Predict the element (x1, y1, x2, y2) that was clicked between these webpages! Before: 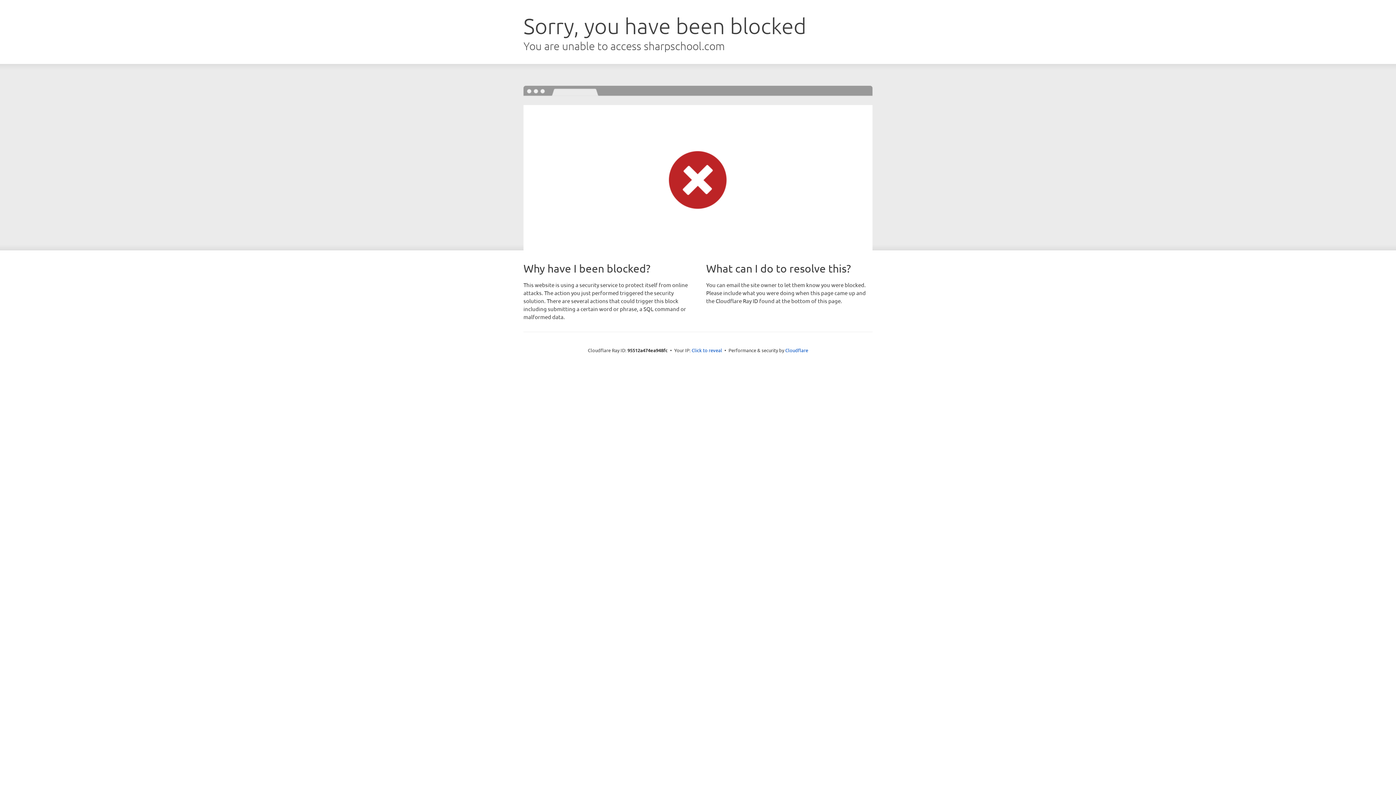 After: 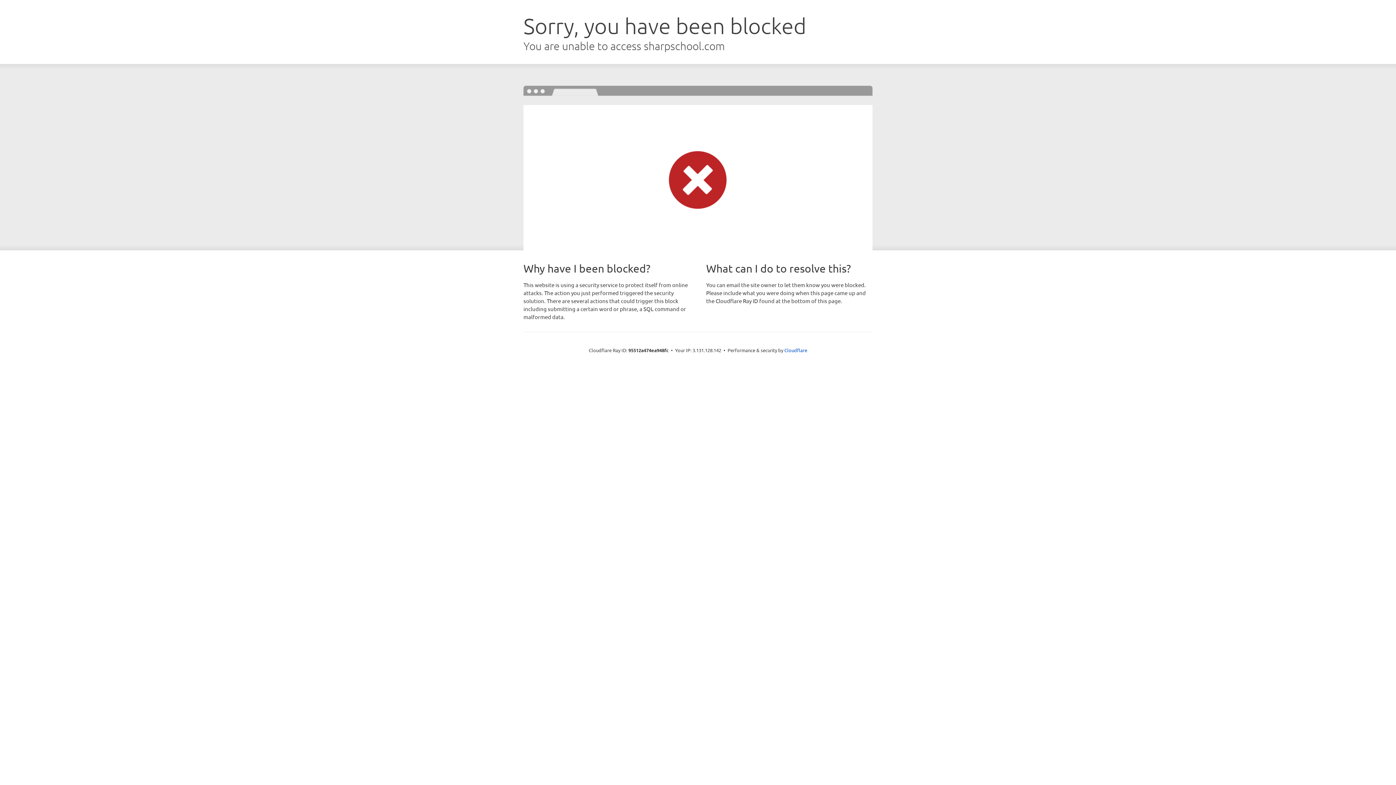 Action: label: Click to reveal bbox: (691, 346, 722, 353)